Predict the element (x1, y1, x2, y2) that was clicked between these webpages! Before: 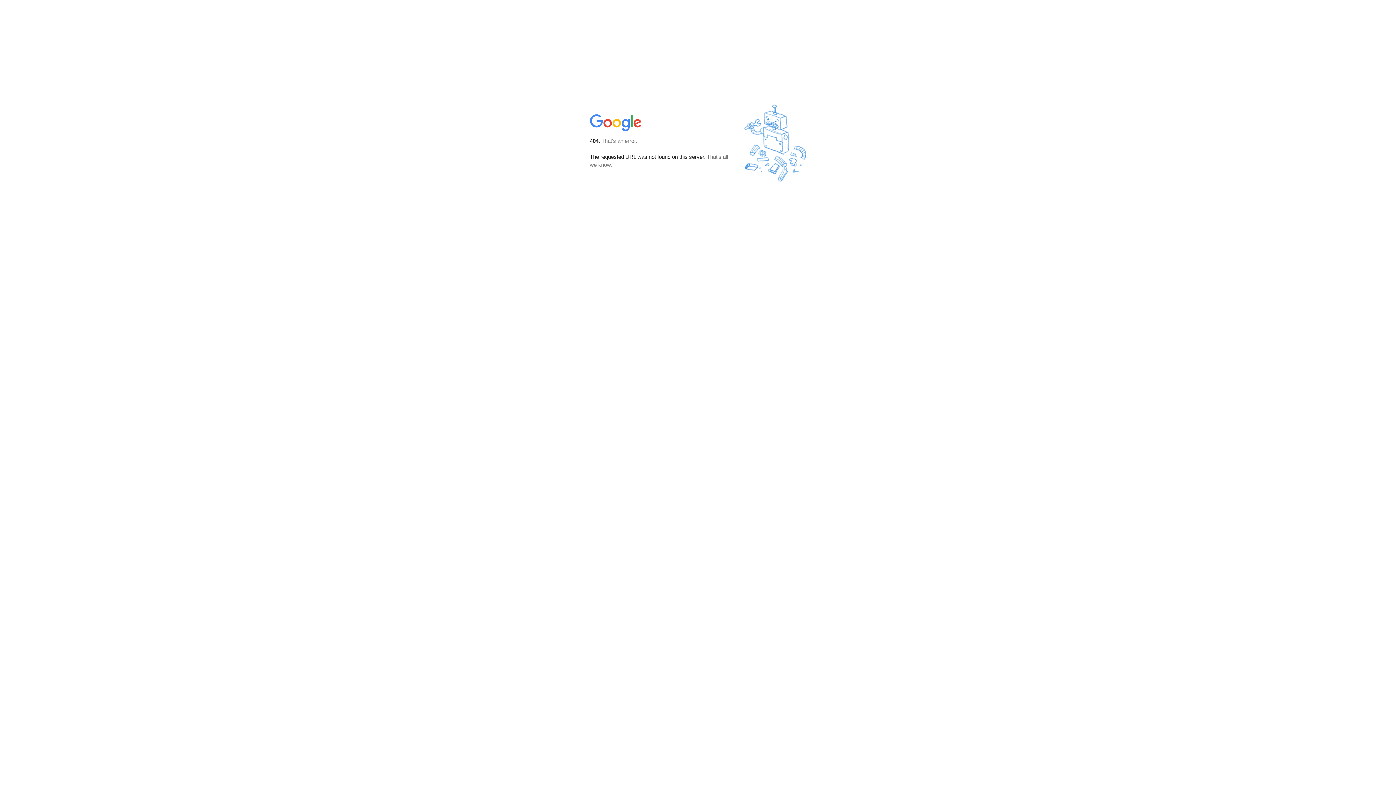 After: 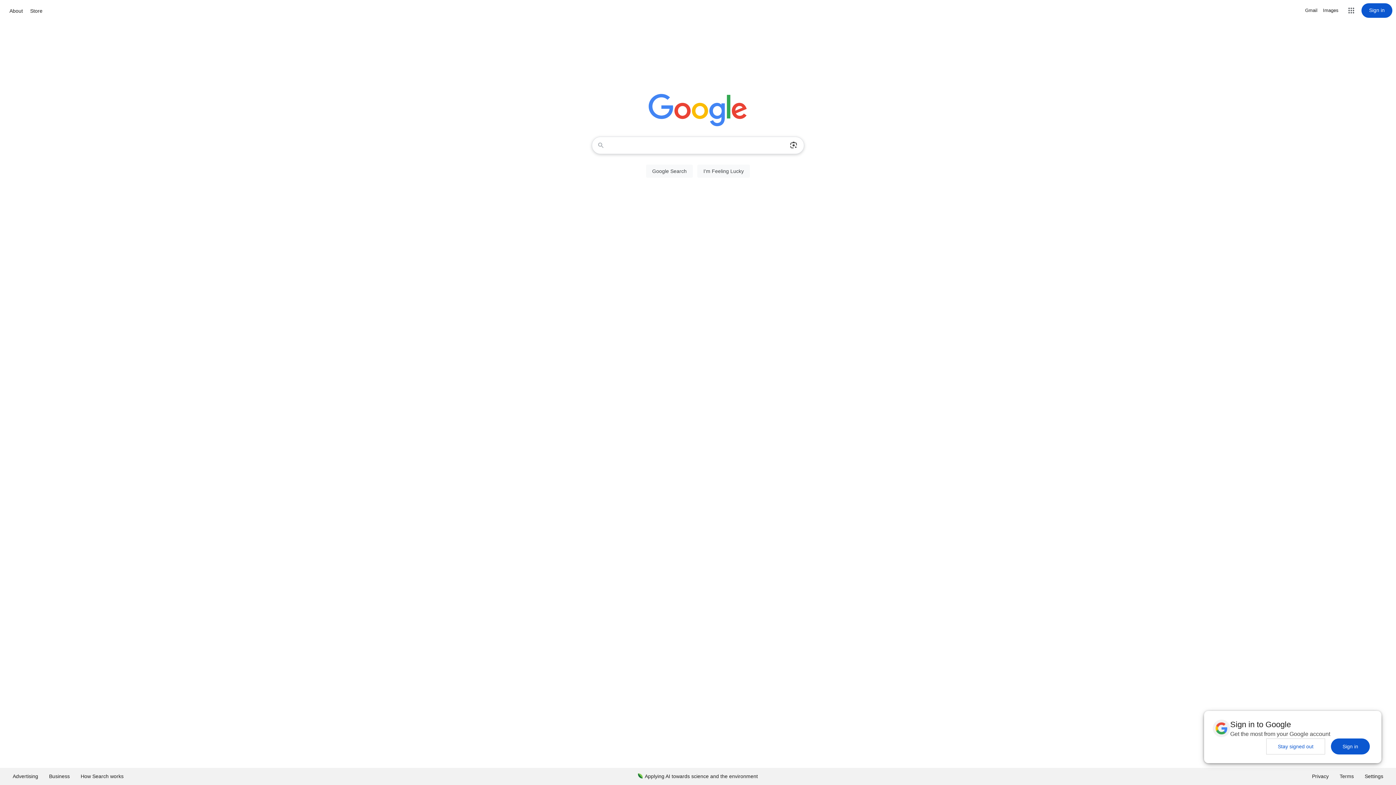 Action: bbox: (590, 127, 642, 134)